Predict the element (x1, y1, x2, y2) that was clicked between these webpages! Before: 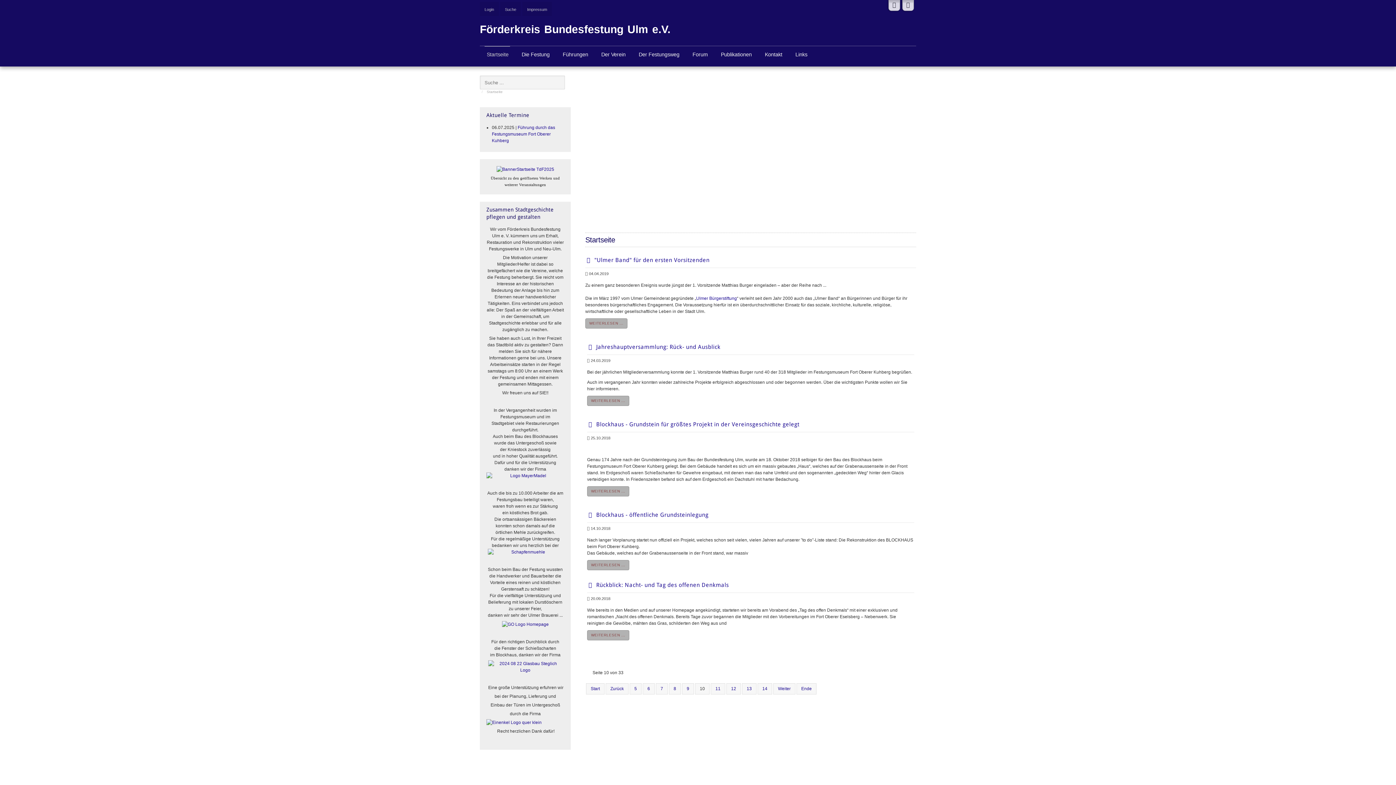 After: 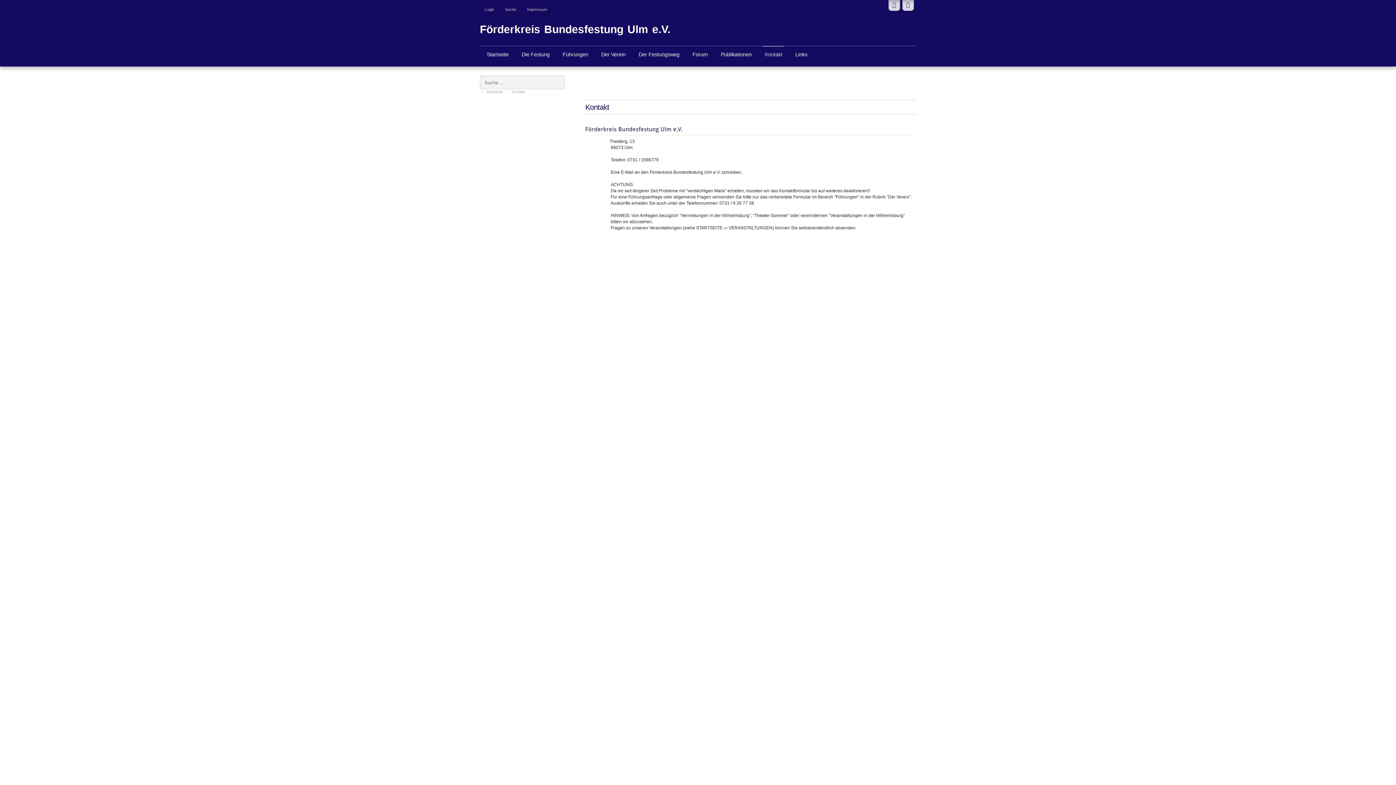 Action: label: Kontakt bbox: (762, 46, 784, 62)